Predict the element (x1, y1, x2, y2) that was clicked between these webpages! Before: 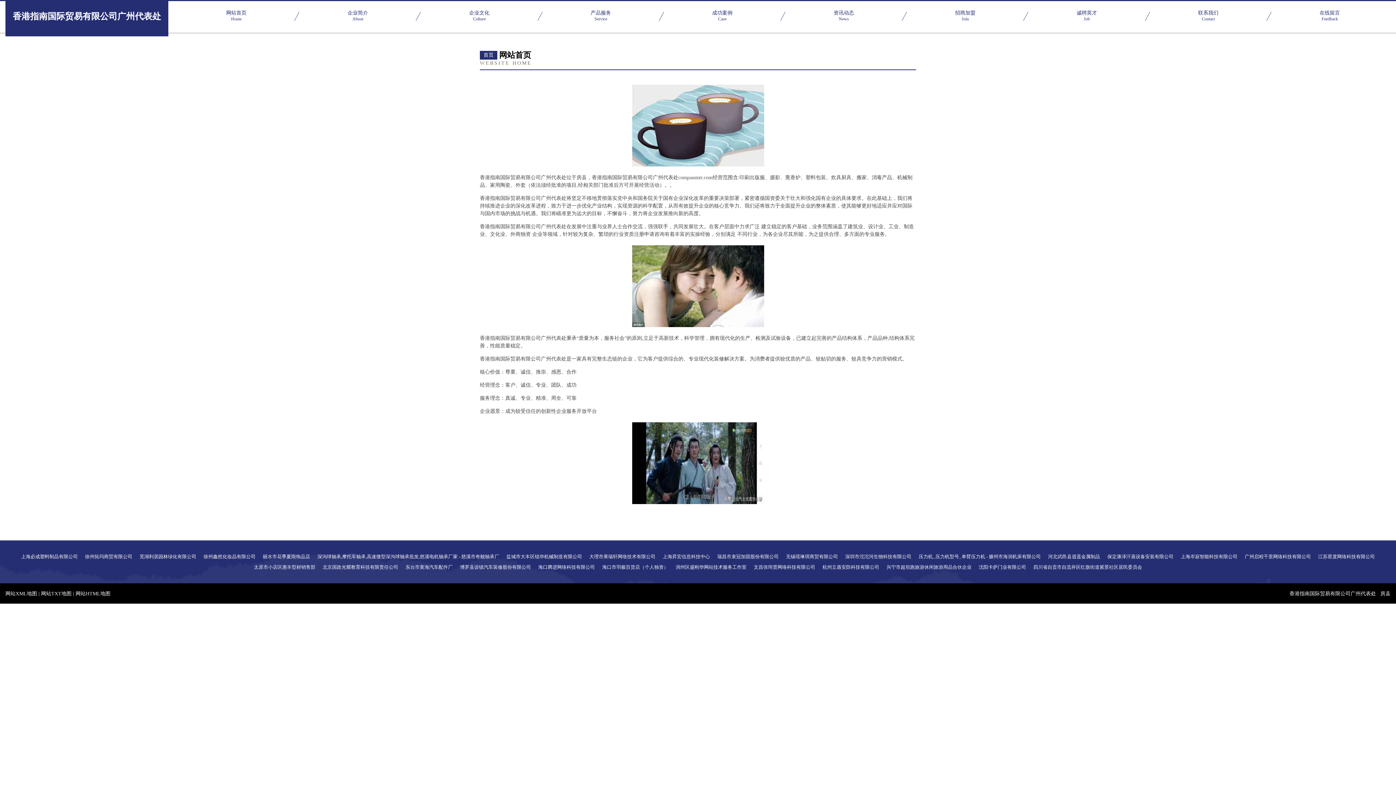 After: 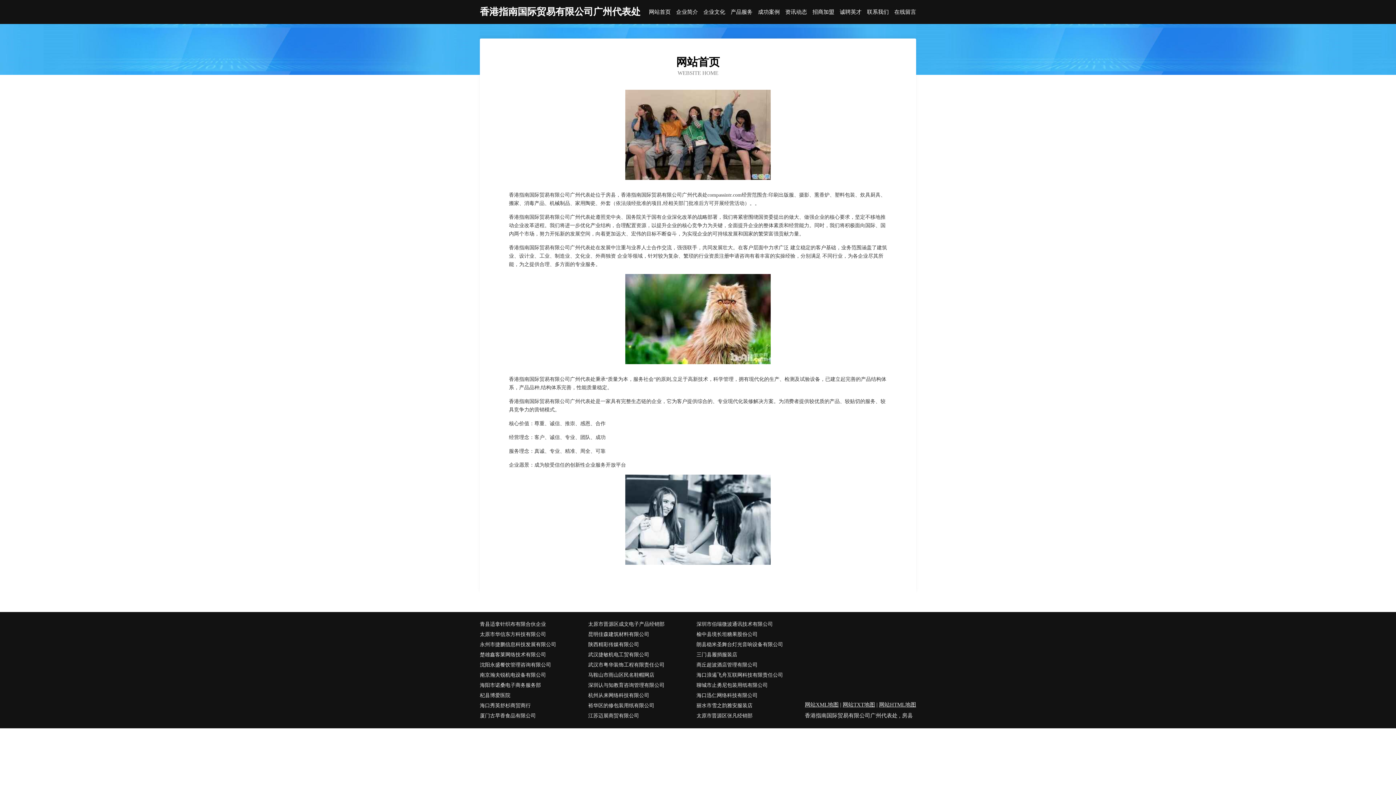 Action: label: 网站首页
Home bbox: (175, 10, 297, 22)